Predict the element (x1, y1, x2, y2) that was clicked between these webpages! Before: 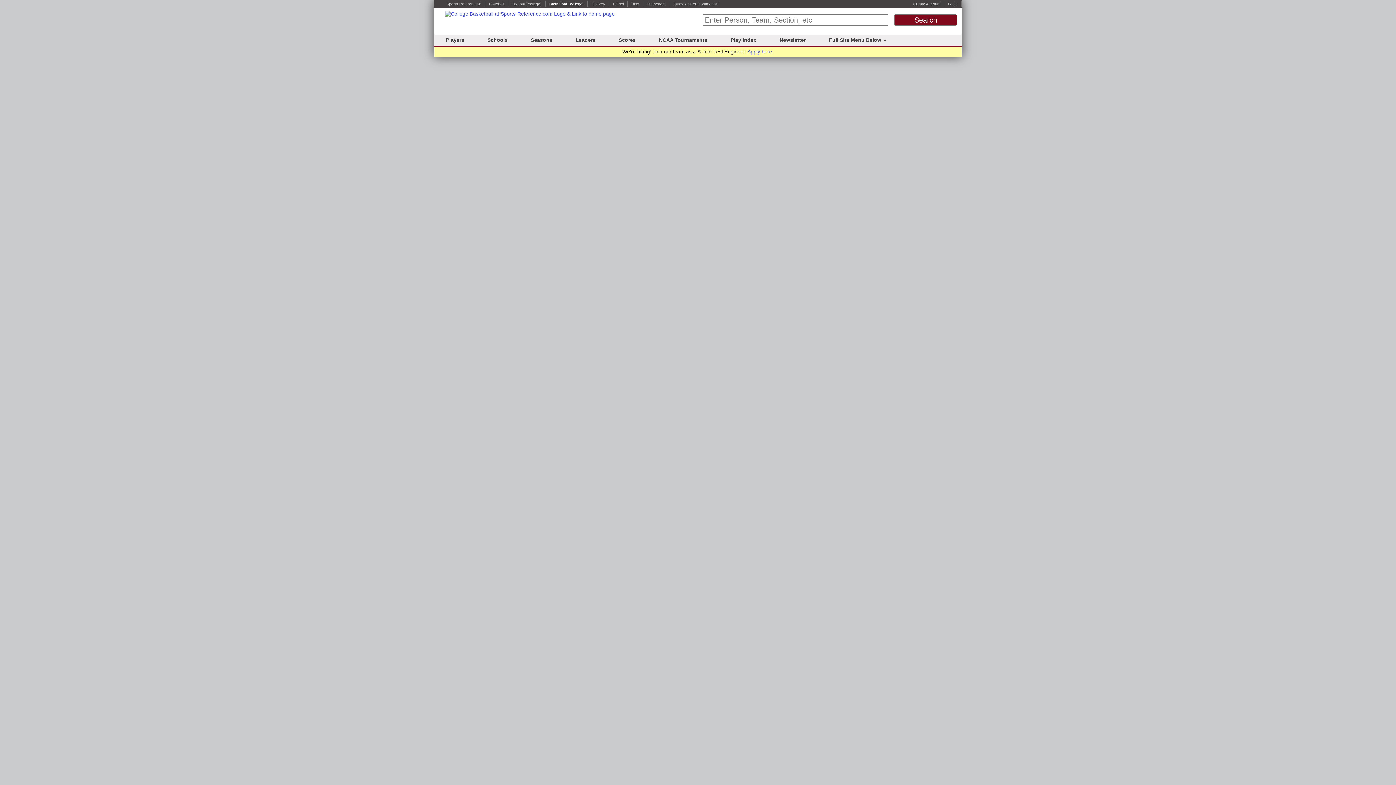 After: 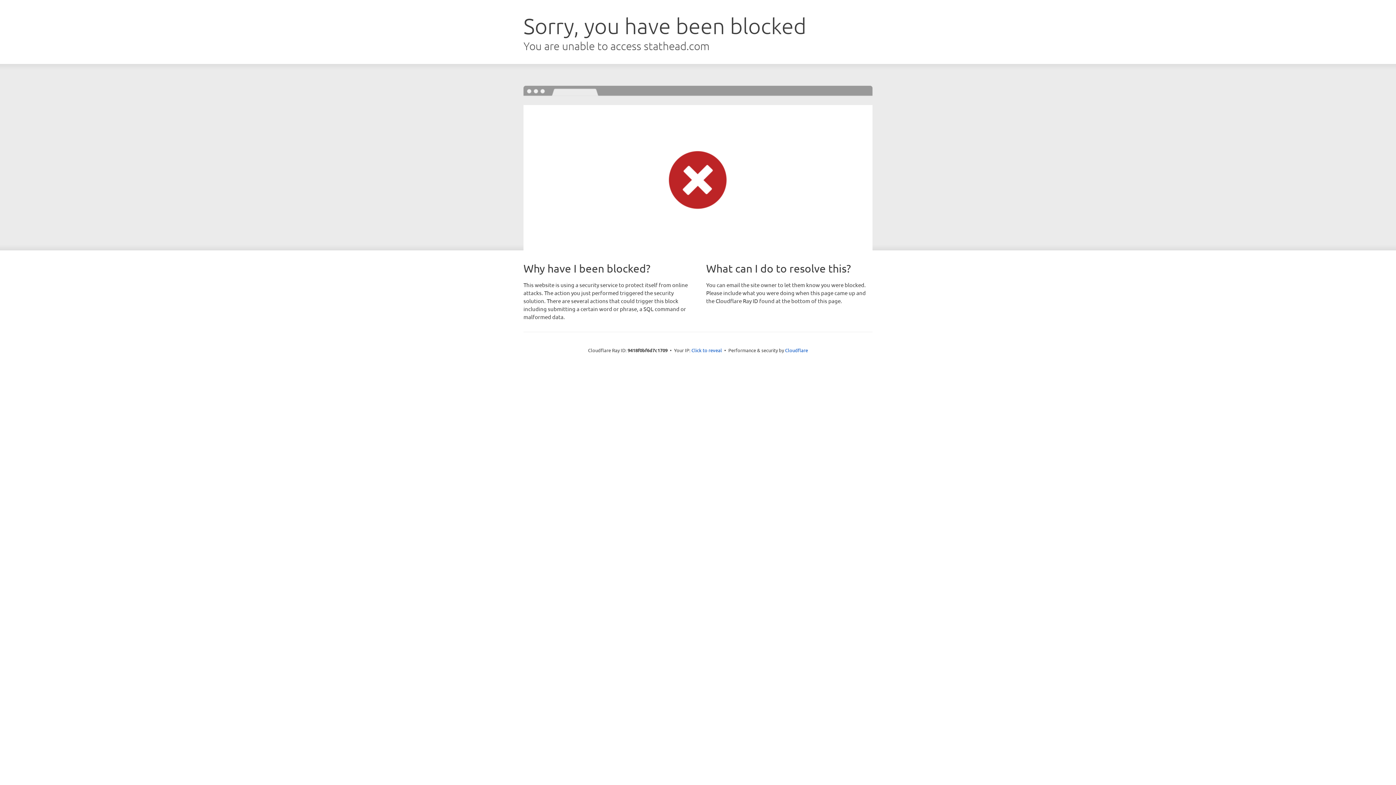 Action: bbox: (913, 1, 940, 6) label: Create Account